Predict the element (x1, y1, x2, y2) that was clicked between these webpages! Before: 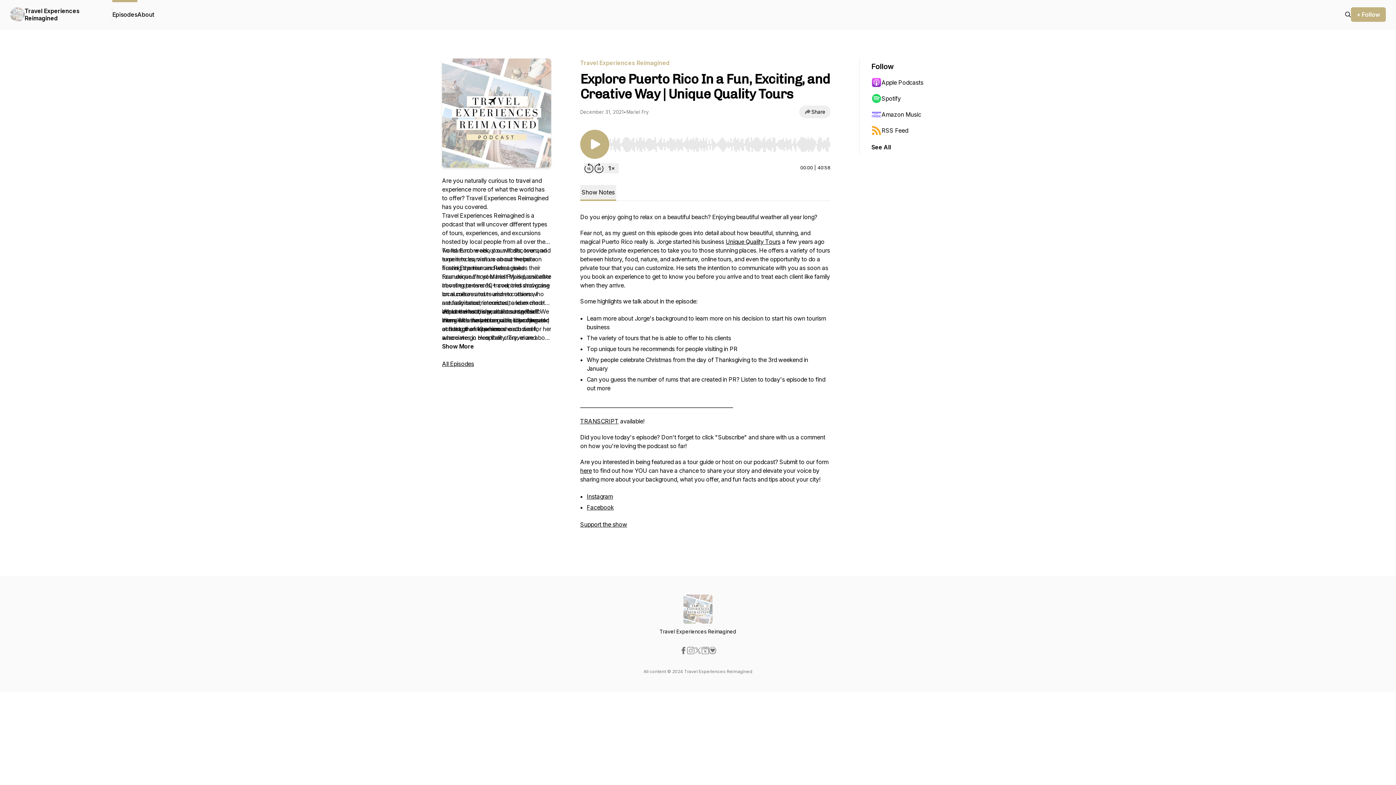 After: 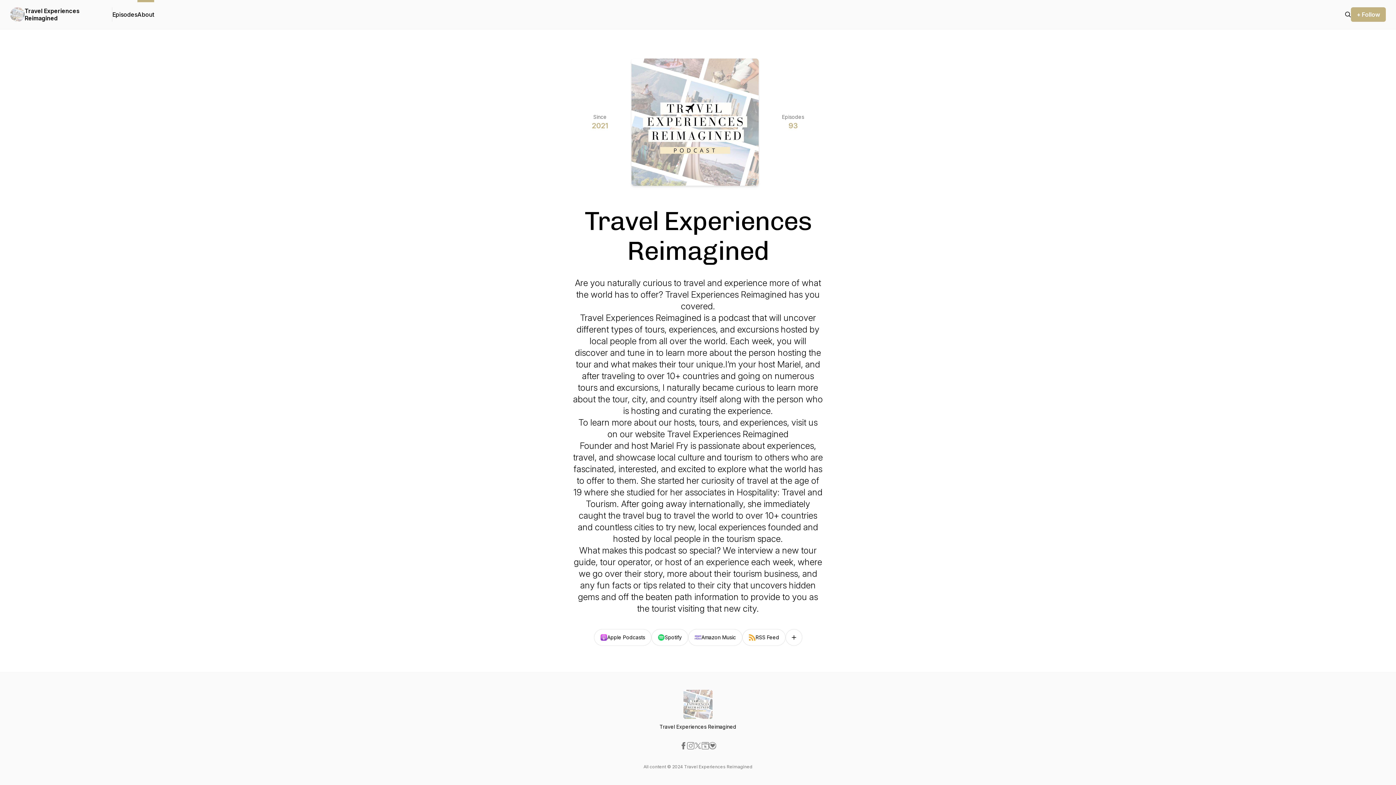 Action: bbox: (137, 0, 154, 29) label: About